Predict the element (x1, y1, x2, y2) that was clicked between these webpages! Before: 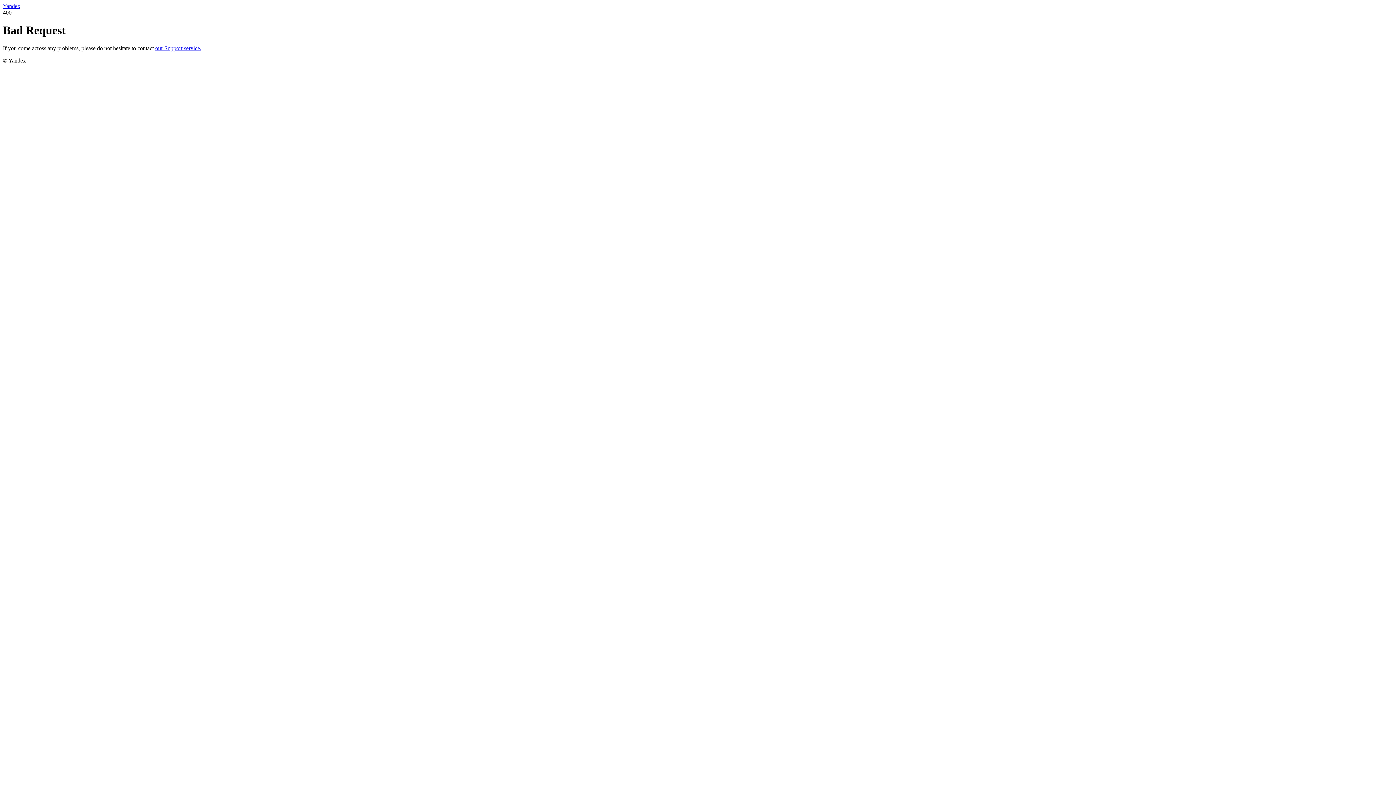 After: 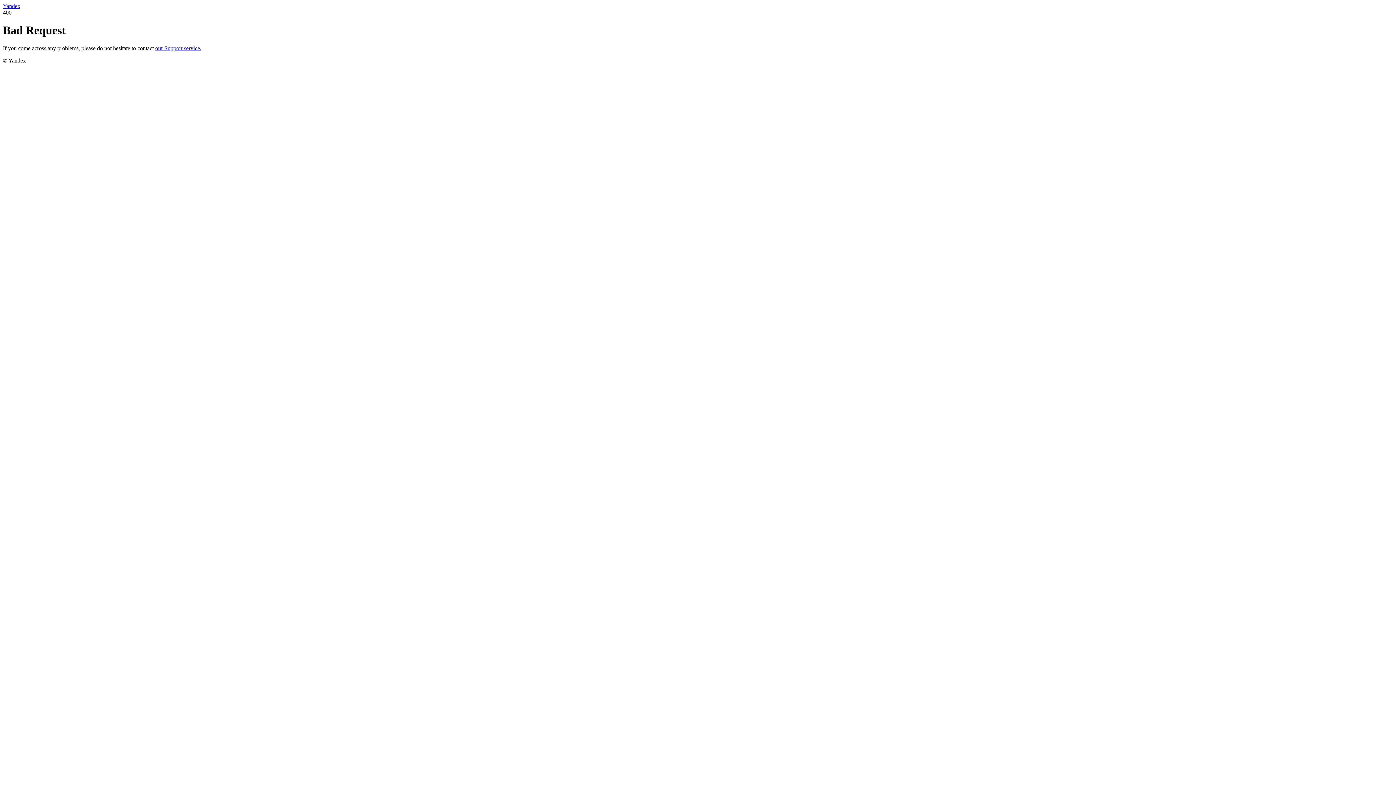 Action: bbox: (155, 45, 201, 51) label: our Support service.